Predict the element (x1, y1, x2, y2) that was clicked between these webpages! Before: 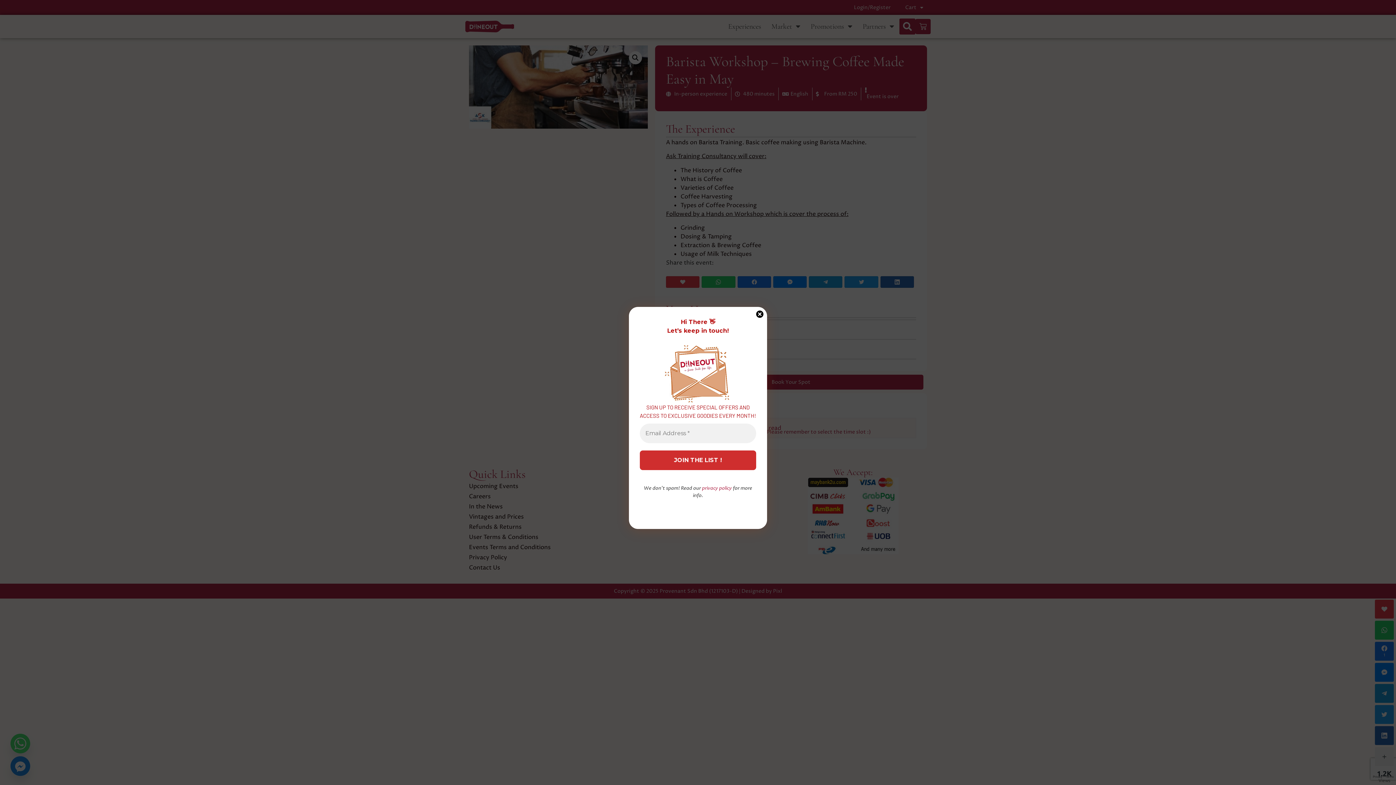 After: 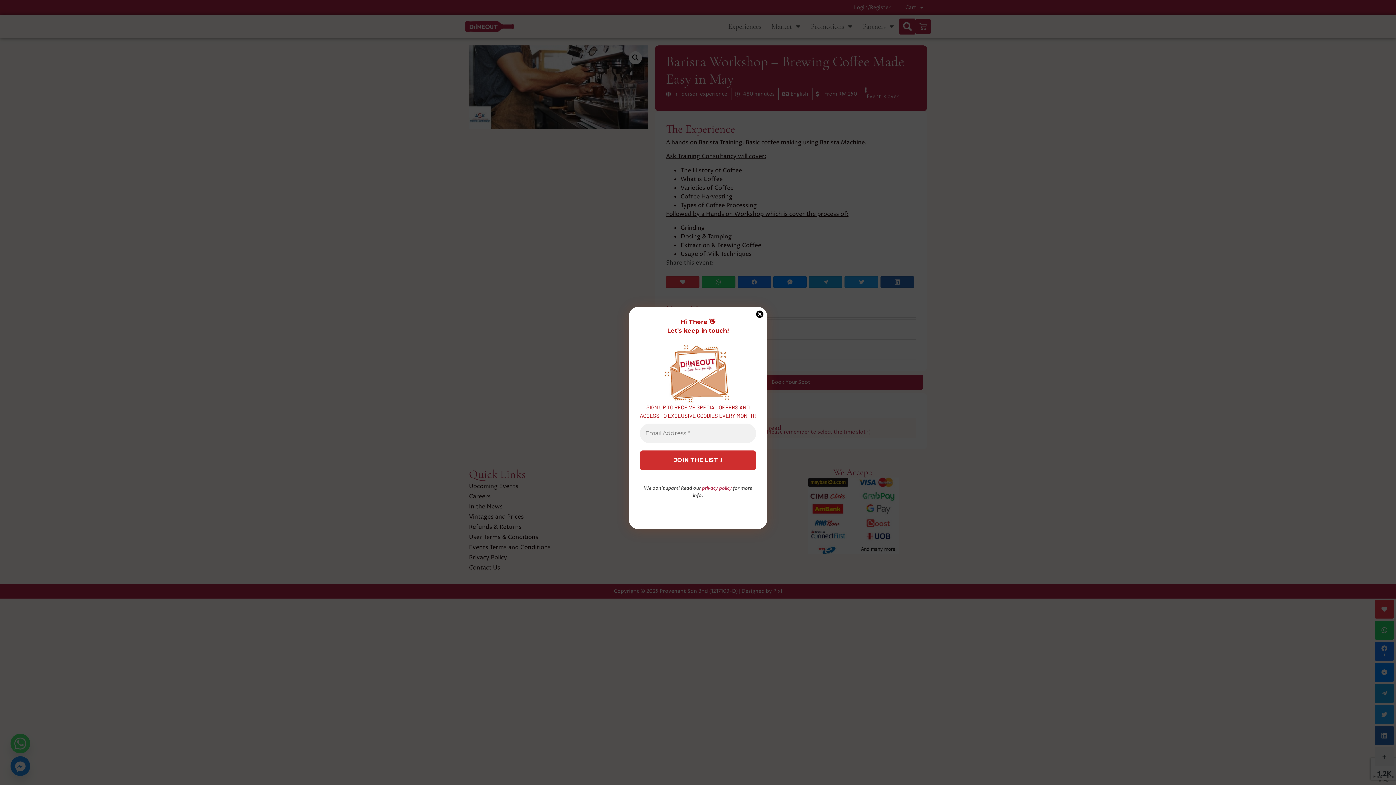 Action: label: privacy policy bbox: (702, 485, 732, 491)